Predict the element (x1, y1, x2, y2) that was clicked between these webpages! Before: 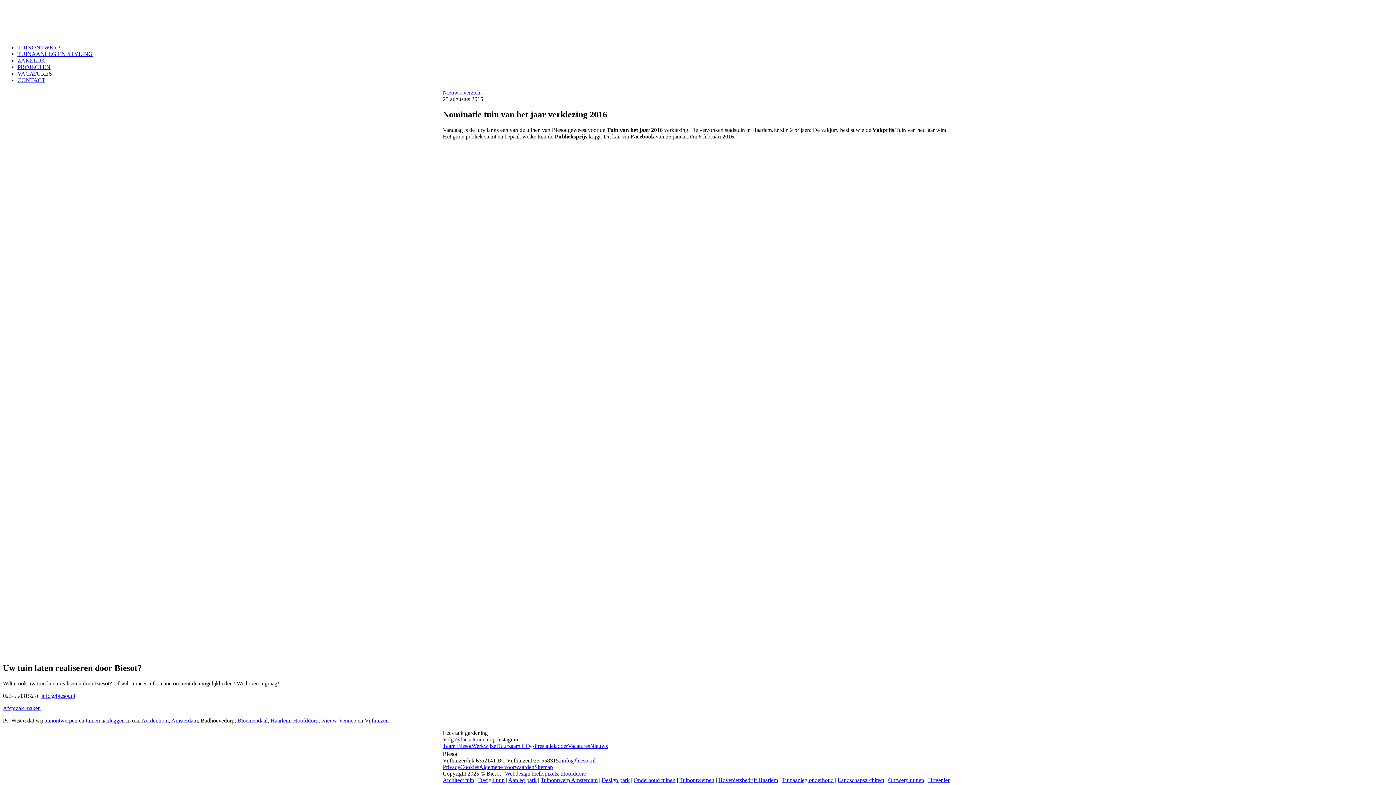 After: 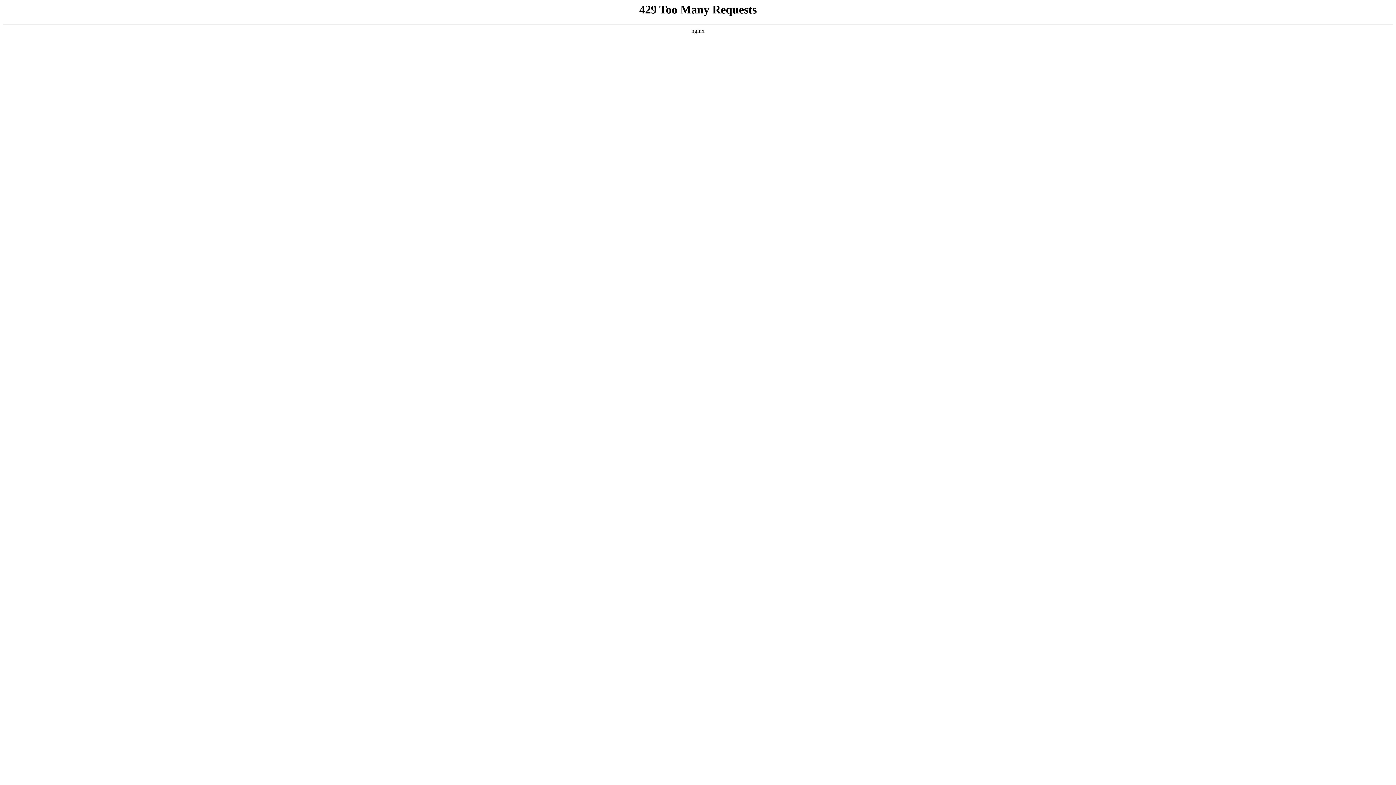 Action: label: Aerdenhout bbox: (141, 717, 168, 723)